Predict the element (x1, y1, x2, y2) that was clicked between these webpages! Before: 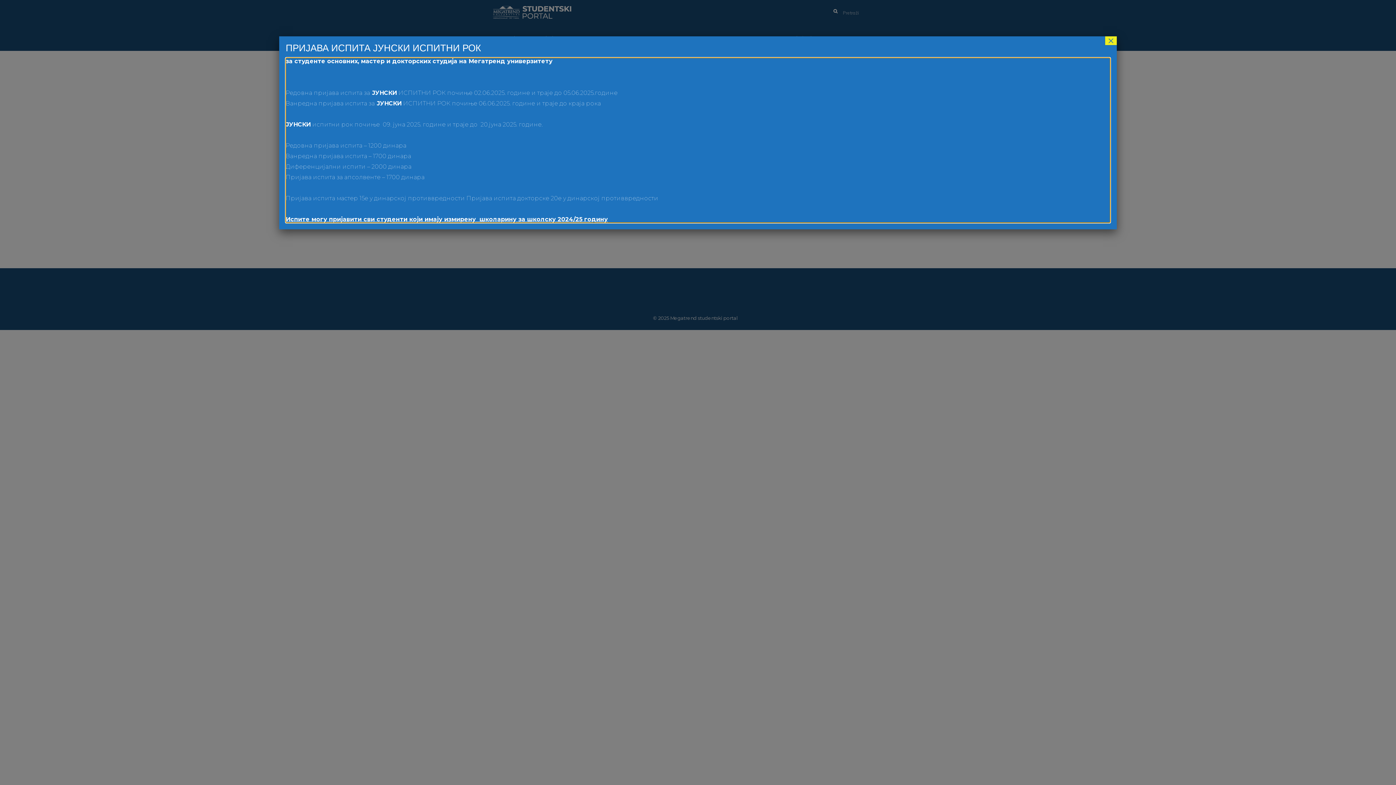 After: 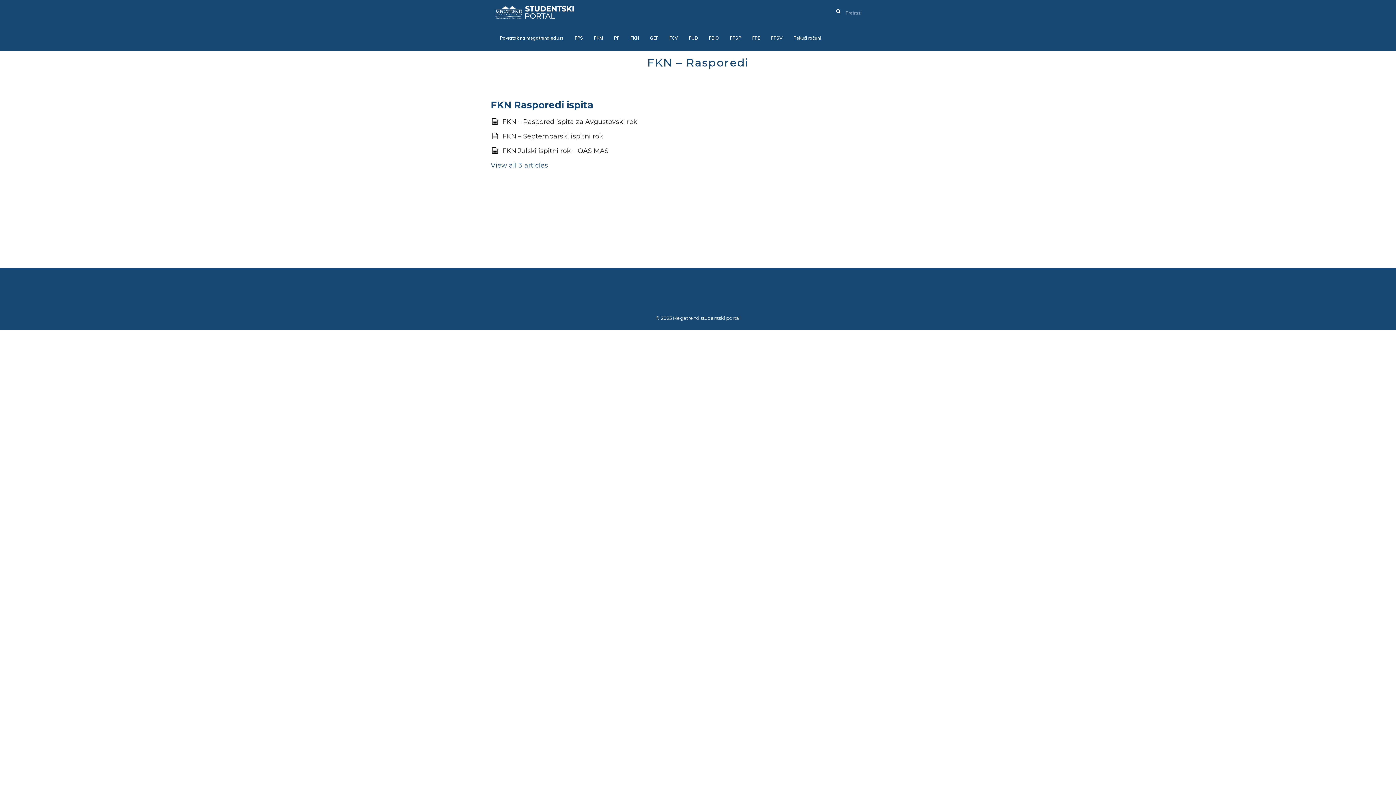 Action: bbox: (1105, 36, 1117, 45) label: Close